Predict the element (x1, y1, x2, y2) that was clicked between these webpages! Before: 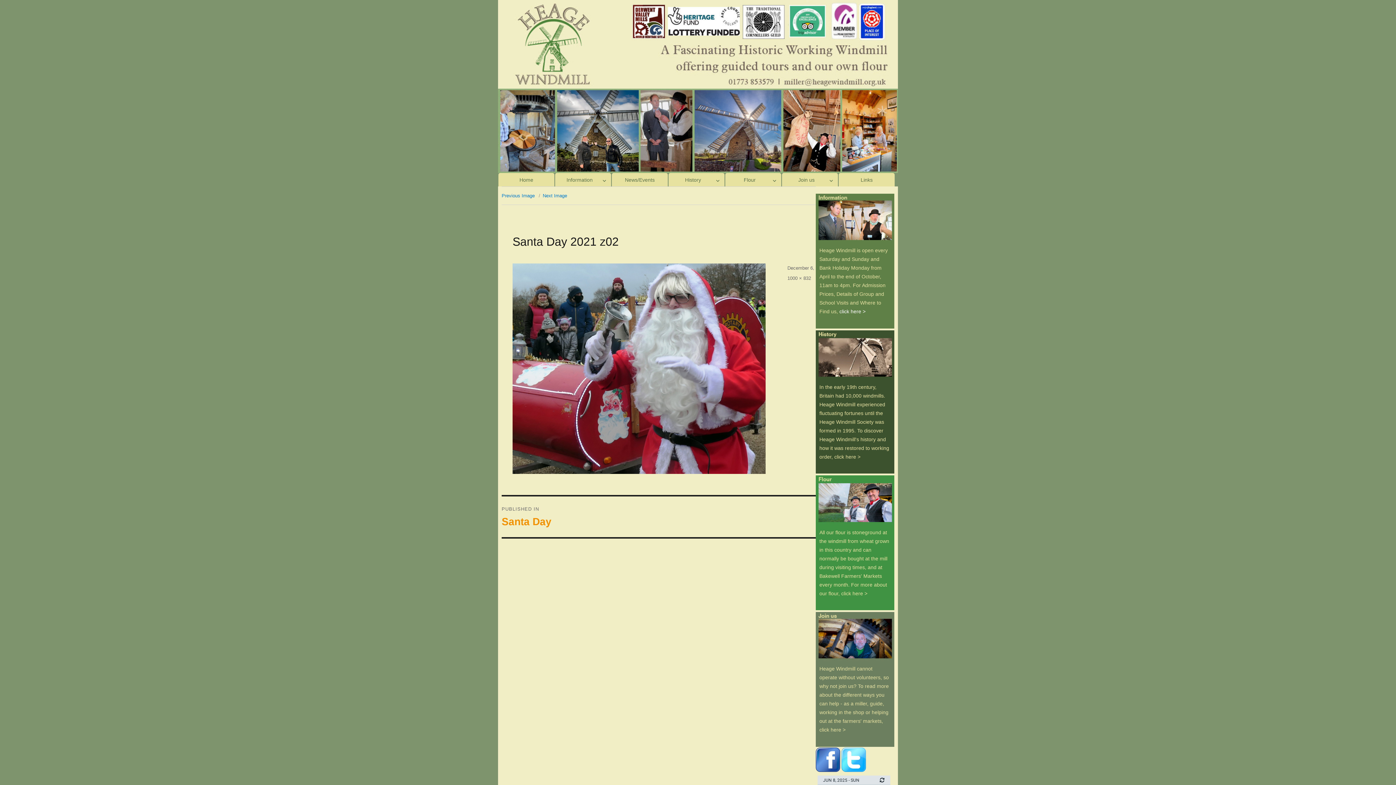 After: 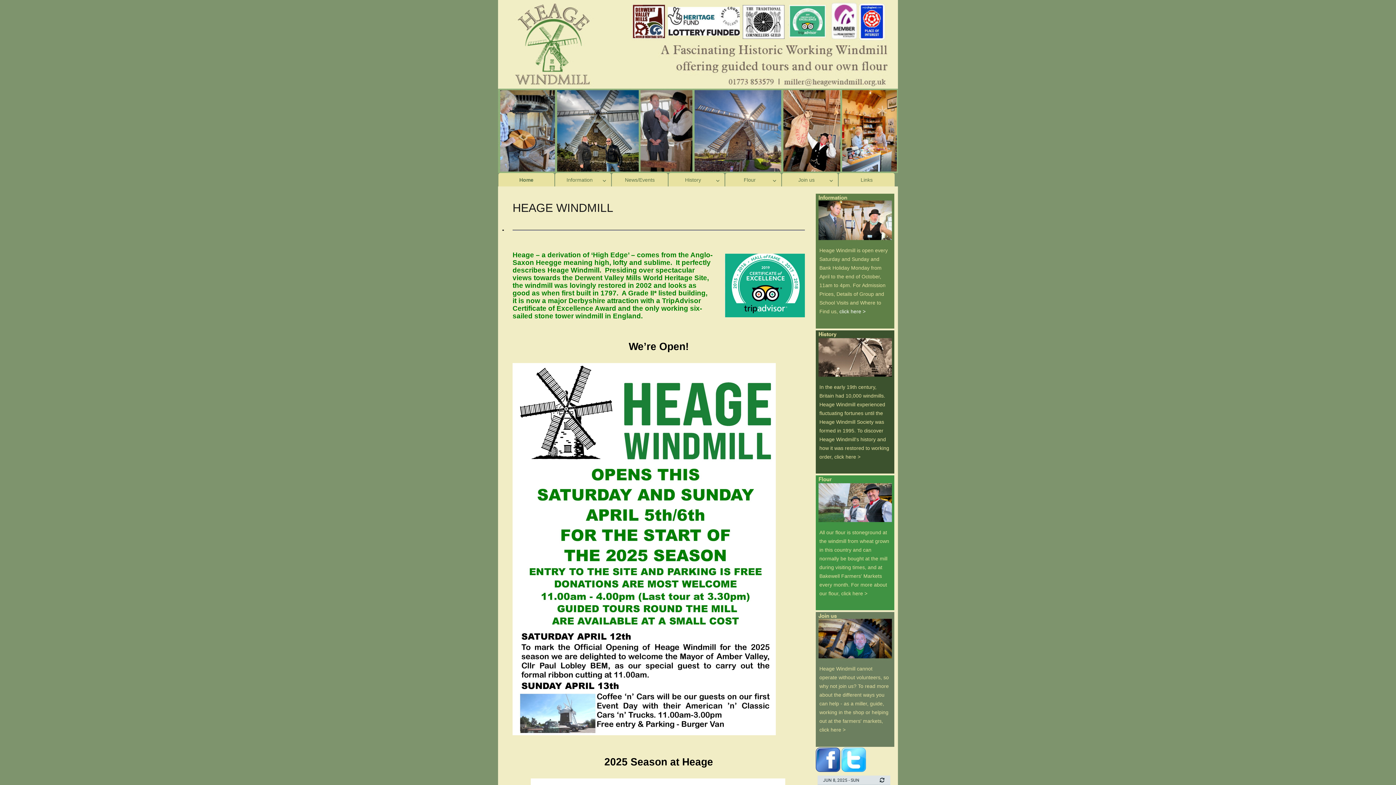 Action: label: Home bbox: (498, 173, 554, 186)